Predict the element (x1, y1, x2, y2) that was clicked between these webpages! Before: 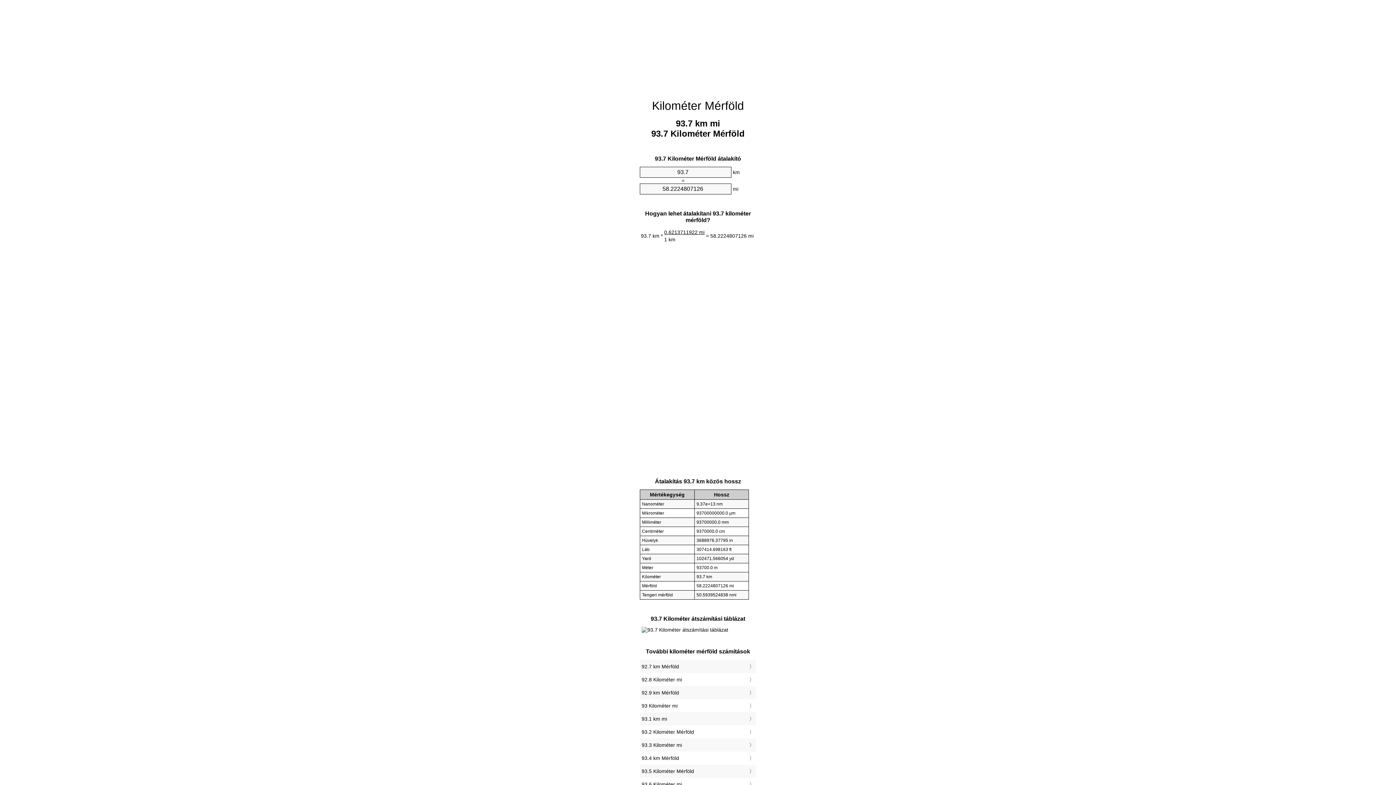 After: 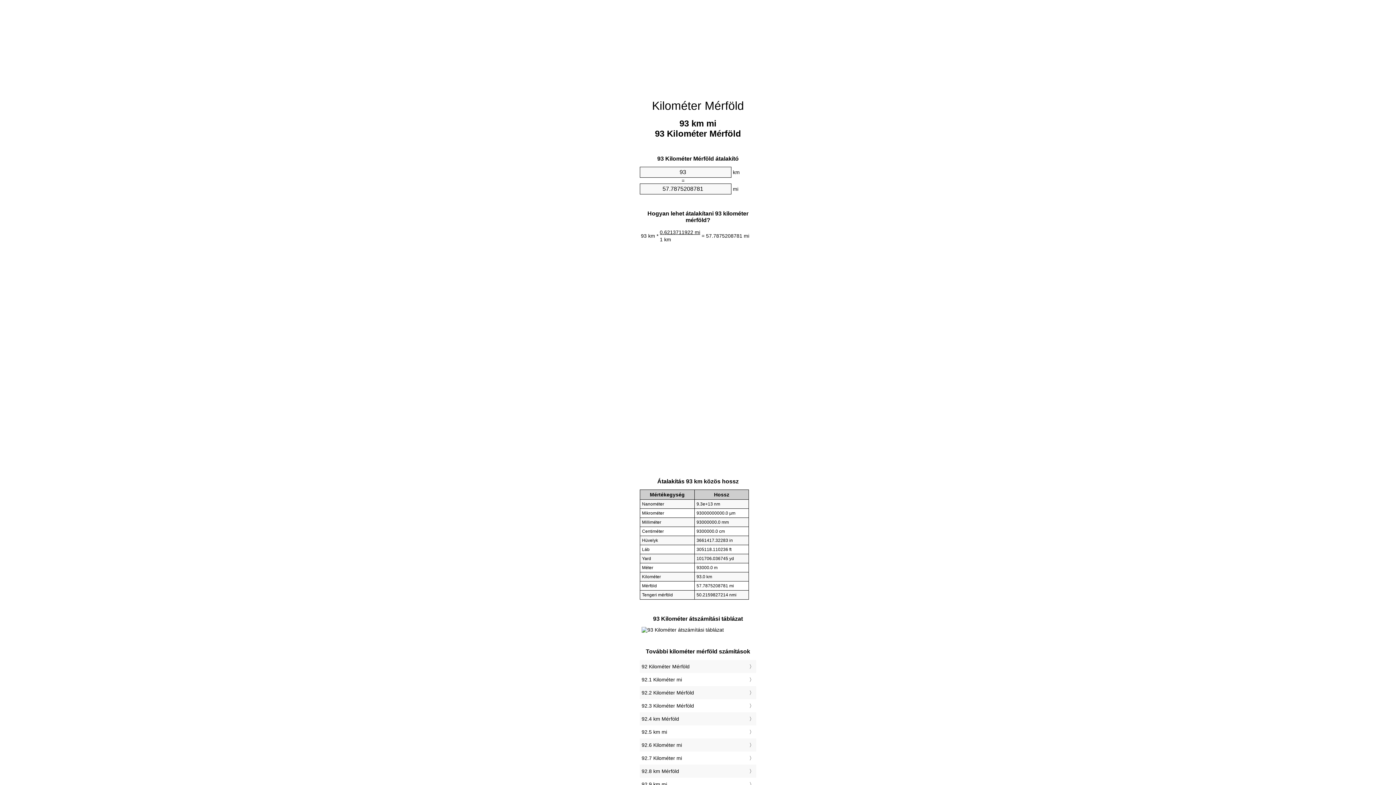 Action: bbox: (641, 701, 754, 711) label: 93 Kilométer mi